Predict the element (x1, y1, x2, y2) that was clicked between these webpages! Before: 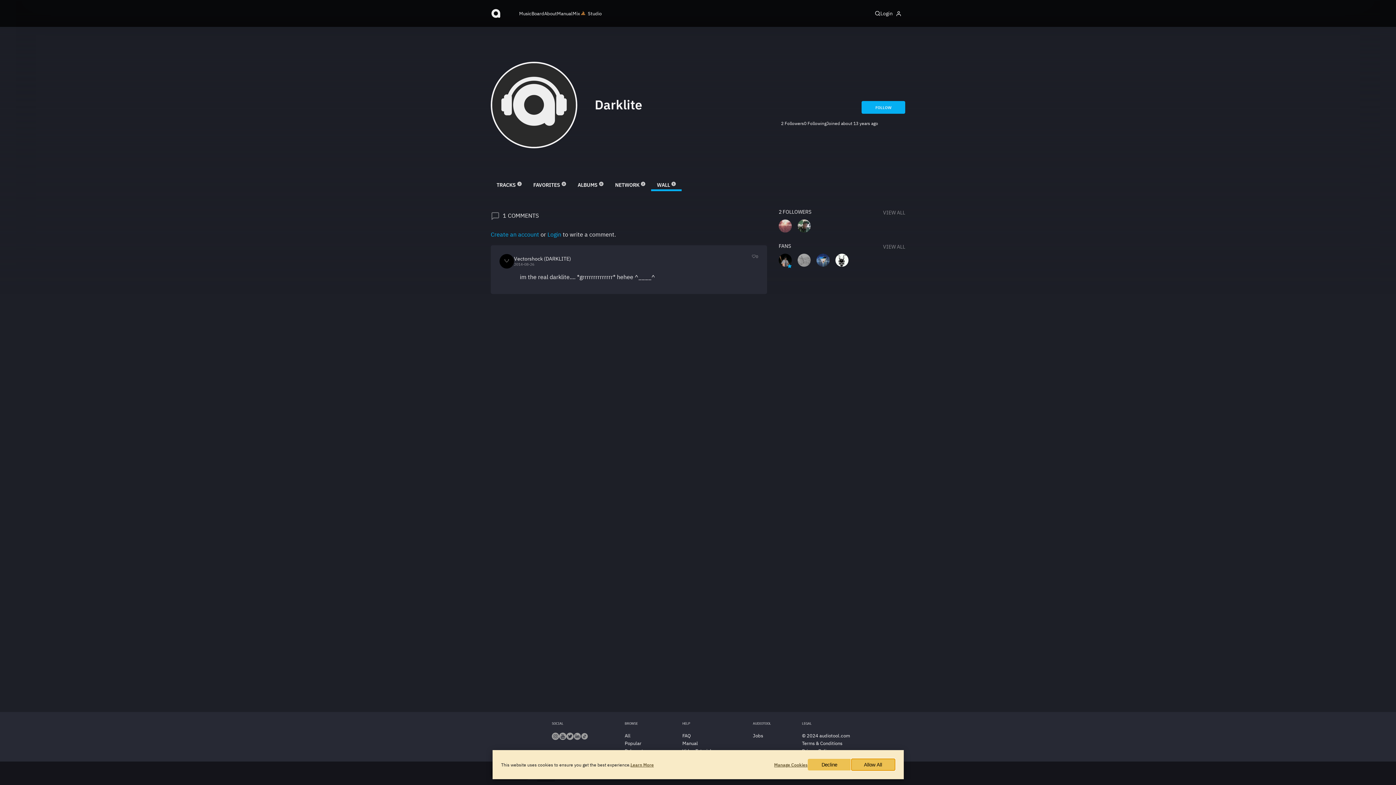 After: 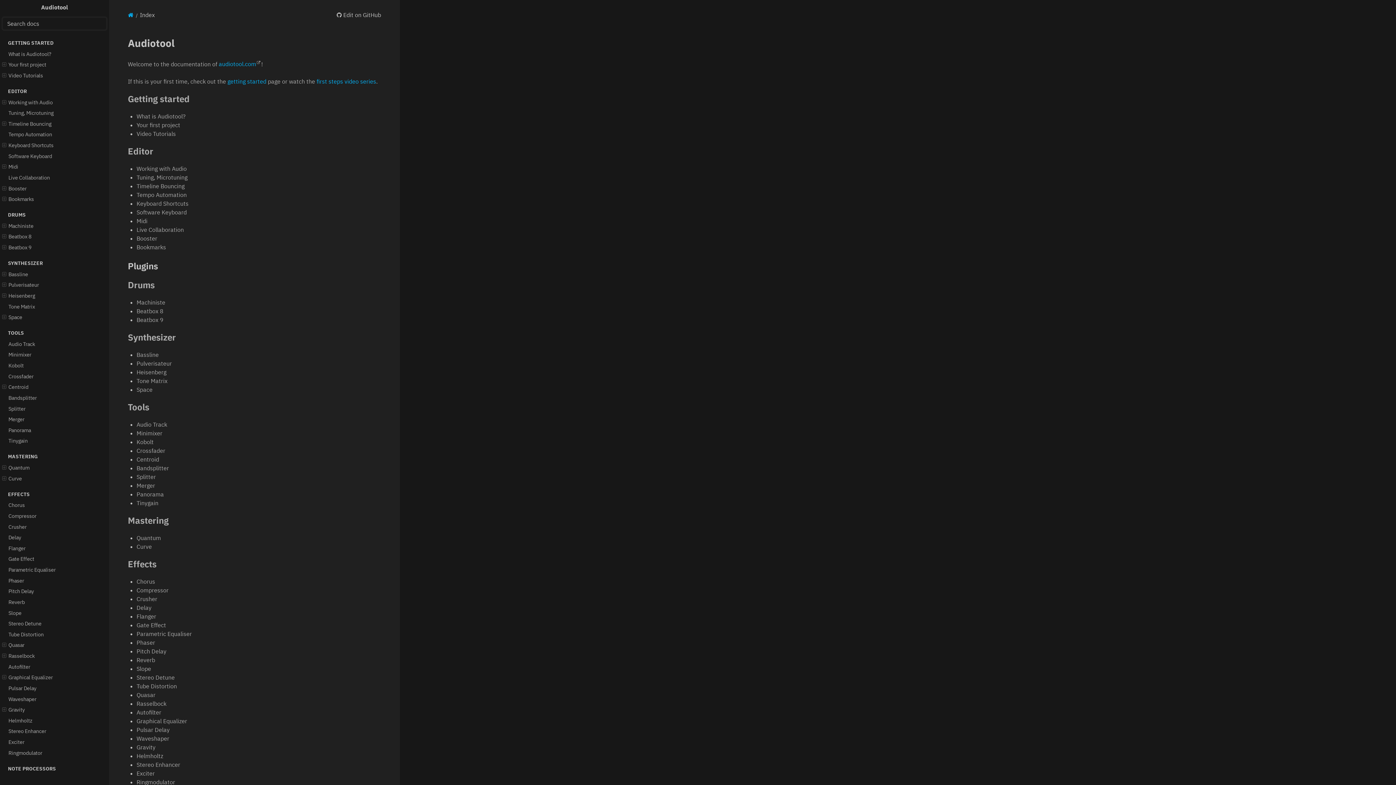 Action: bbox: (682, 740, 698, 746) label: Manual